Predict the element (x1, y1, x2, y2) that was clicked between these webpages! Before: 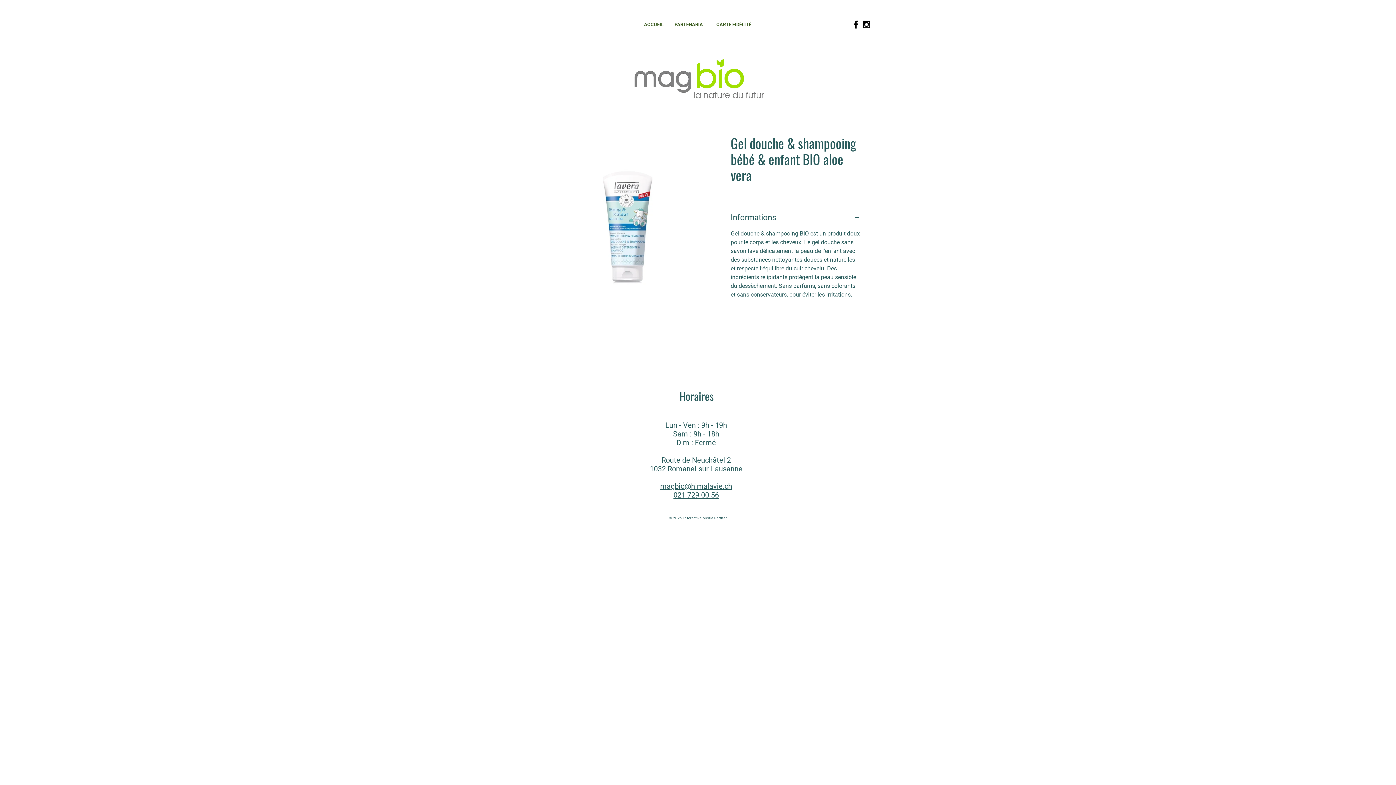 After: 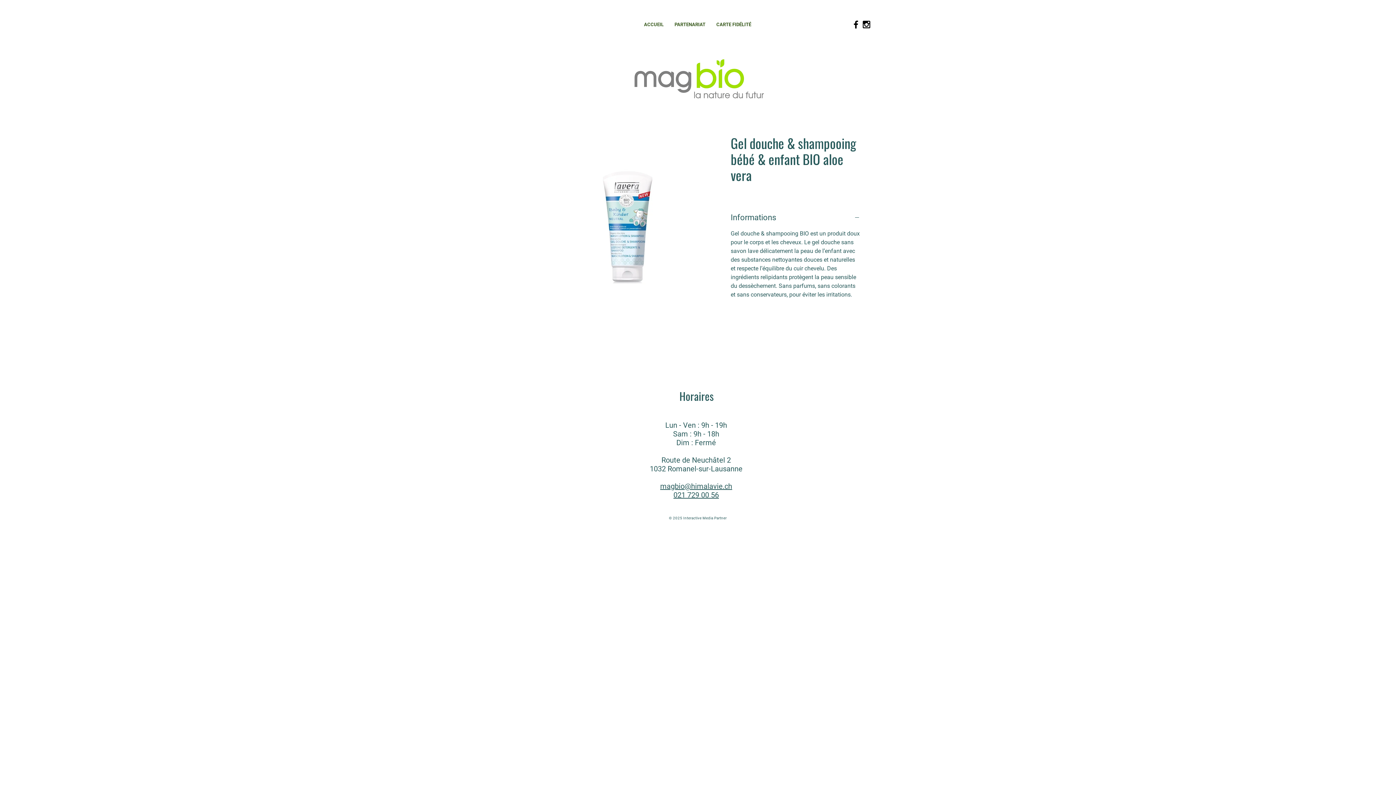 Action: label: Black Instagram Icon bbox: (861, 19, 872, 29)